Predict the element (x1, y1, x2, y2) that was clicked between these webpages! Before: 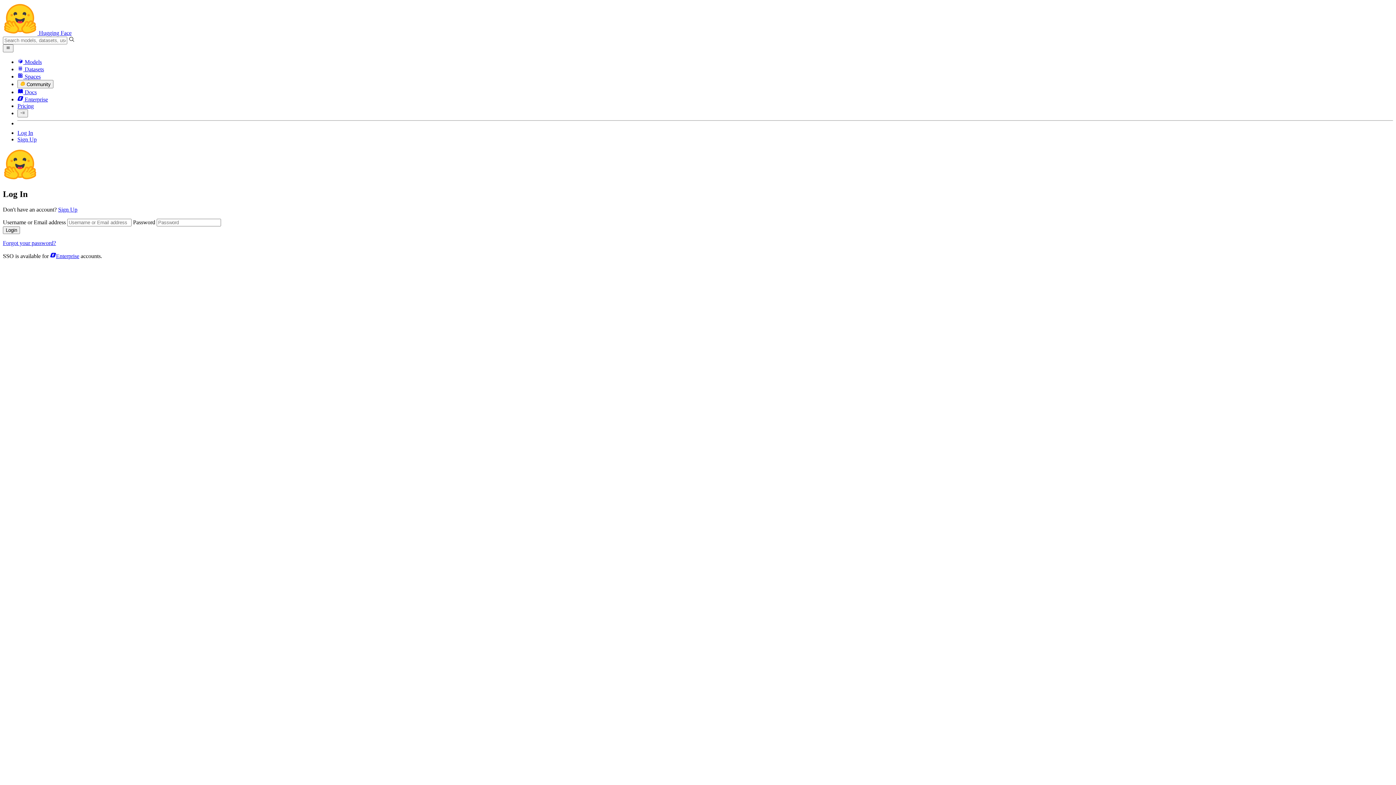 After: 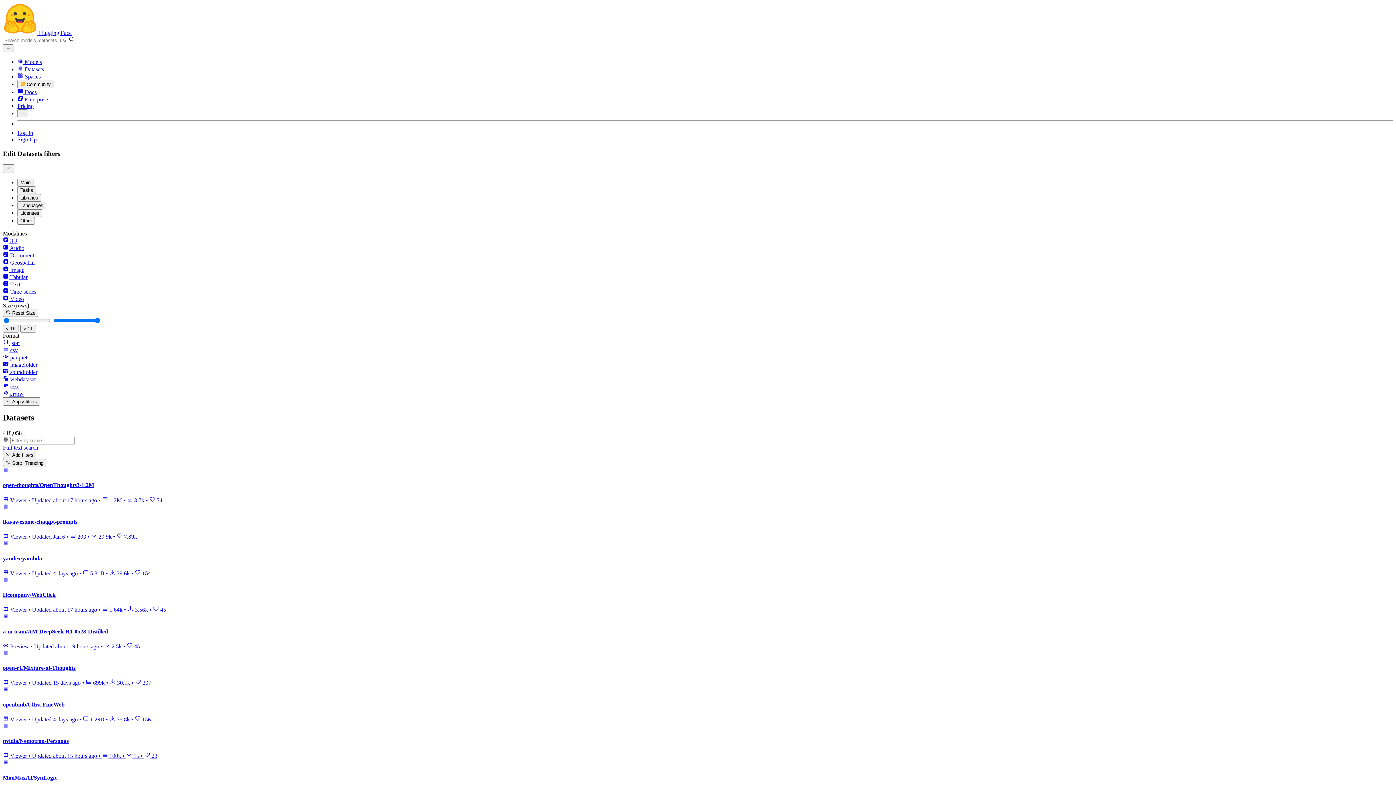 Action: bbox: (17, 66, 44, 72) label:  Datasets